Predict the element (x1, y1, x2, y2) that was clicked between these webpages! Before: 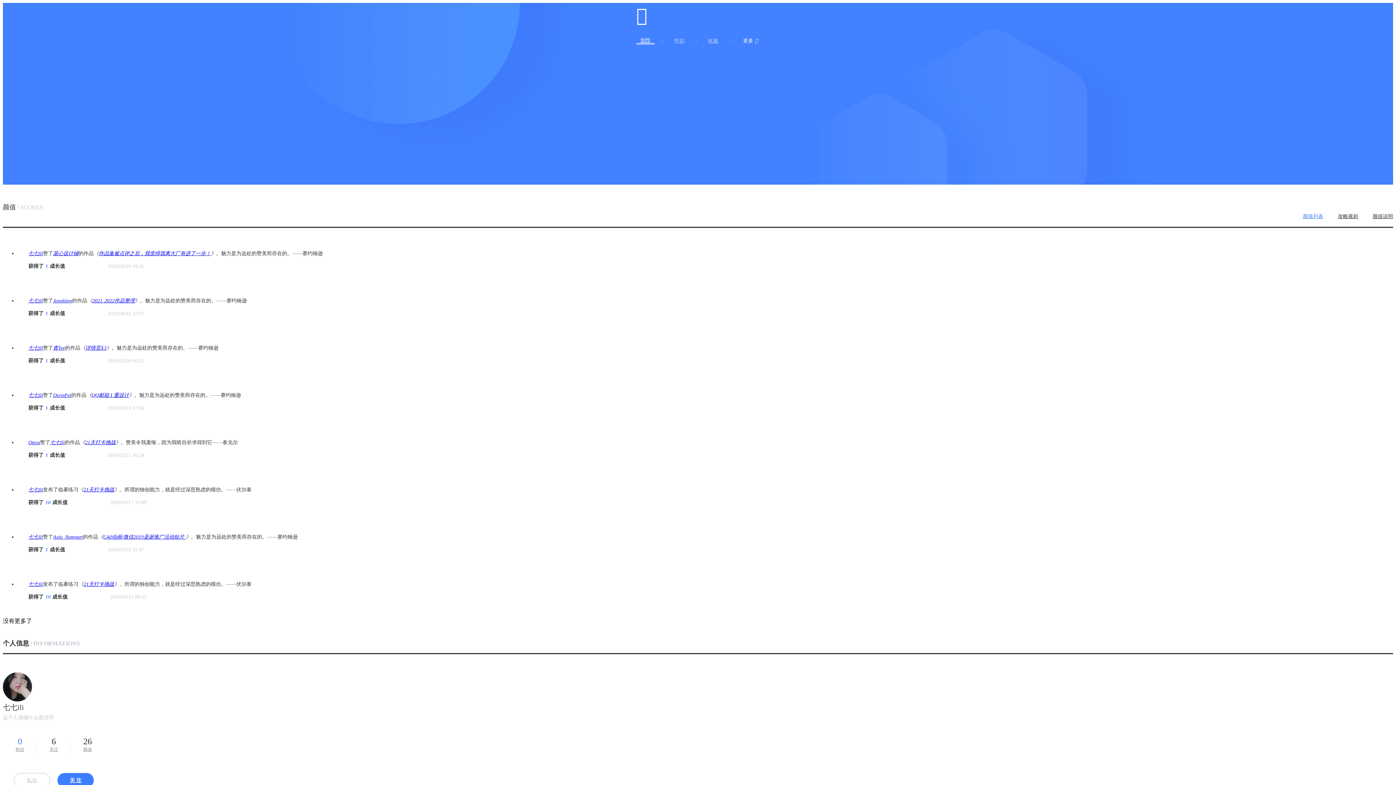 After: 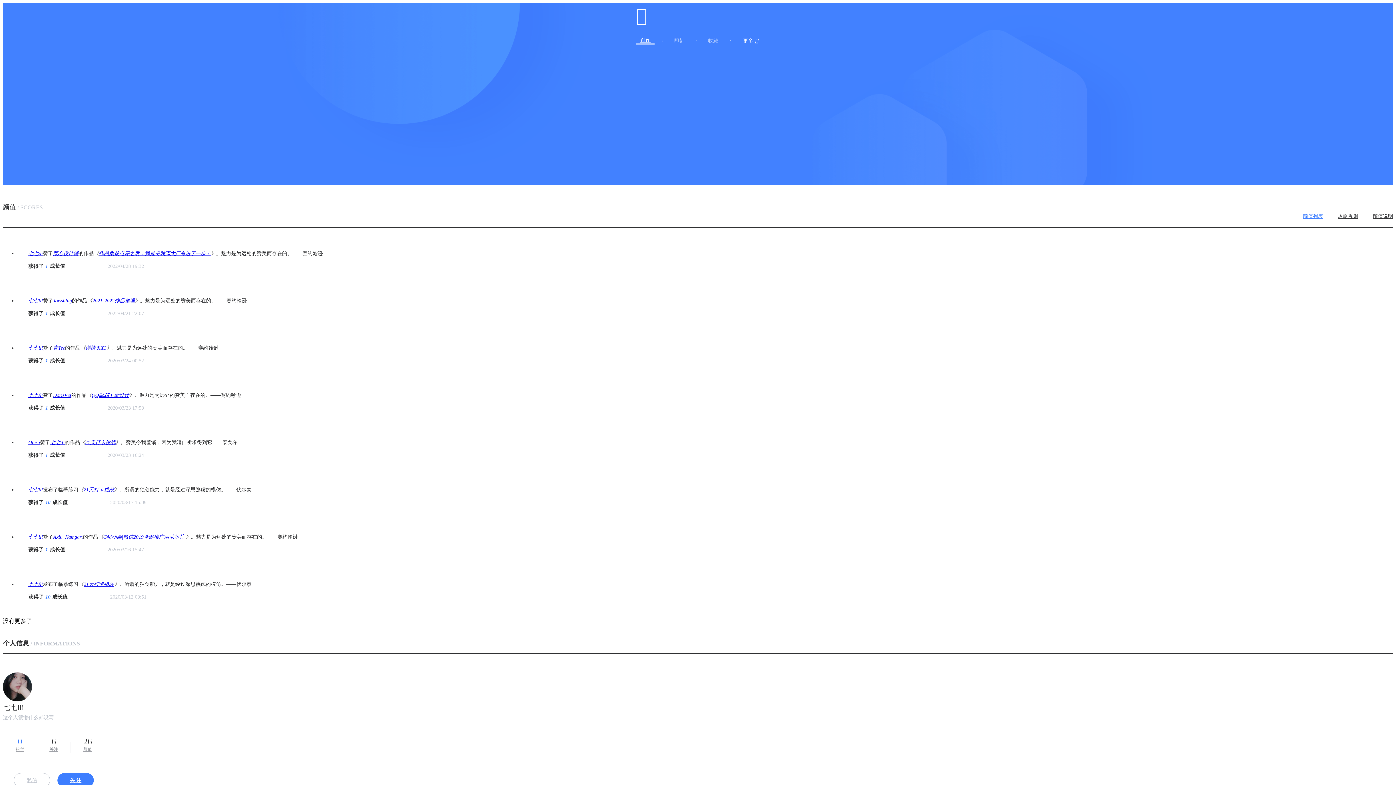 Action: bbox: (28, 298, 42, 303) label: 七七ili